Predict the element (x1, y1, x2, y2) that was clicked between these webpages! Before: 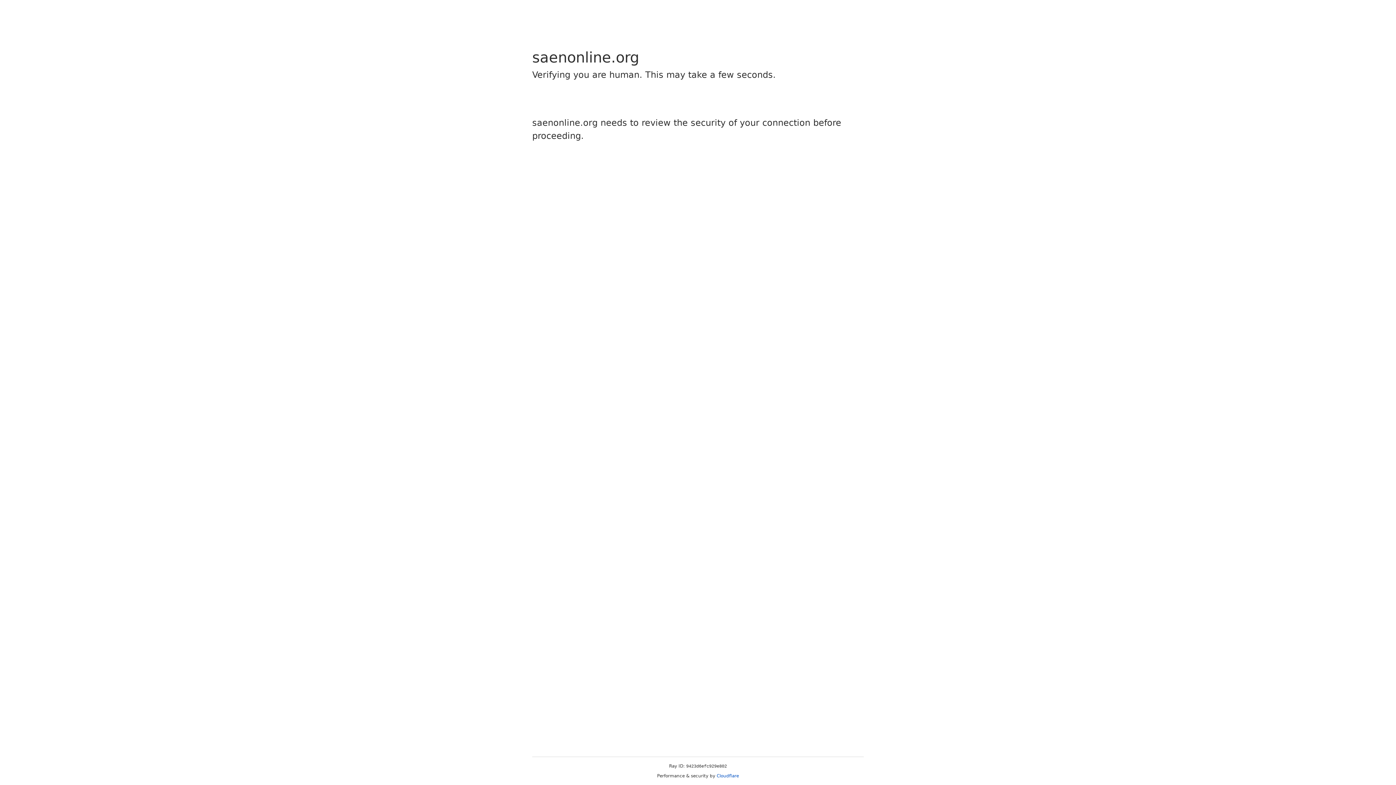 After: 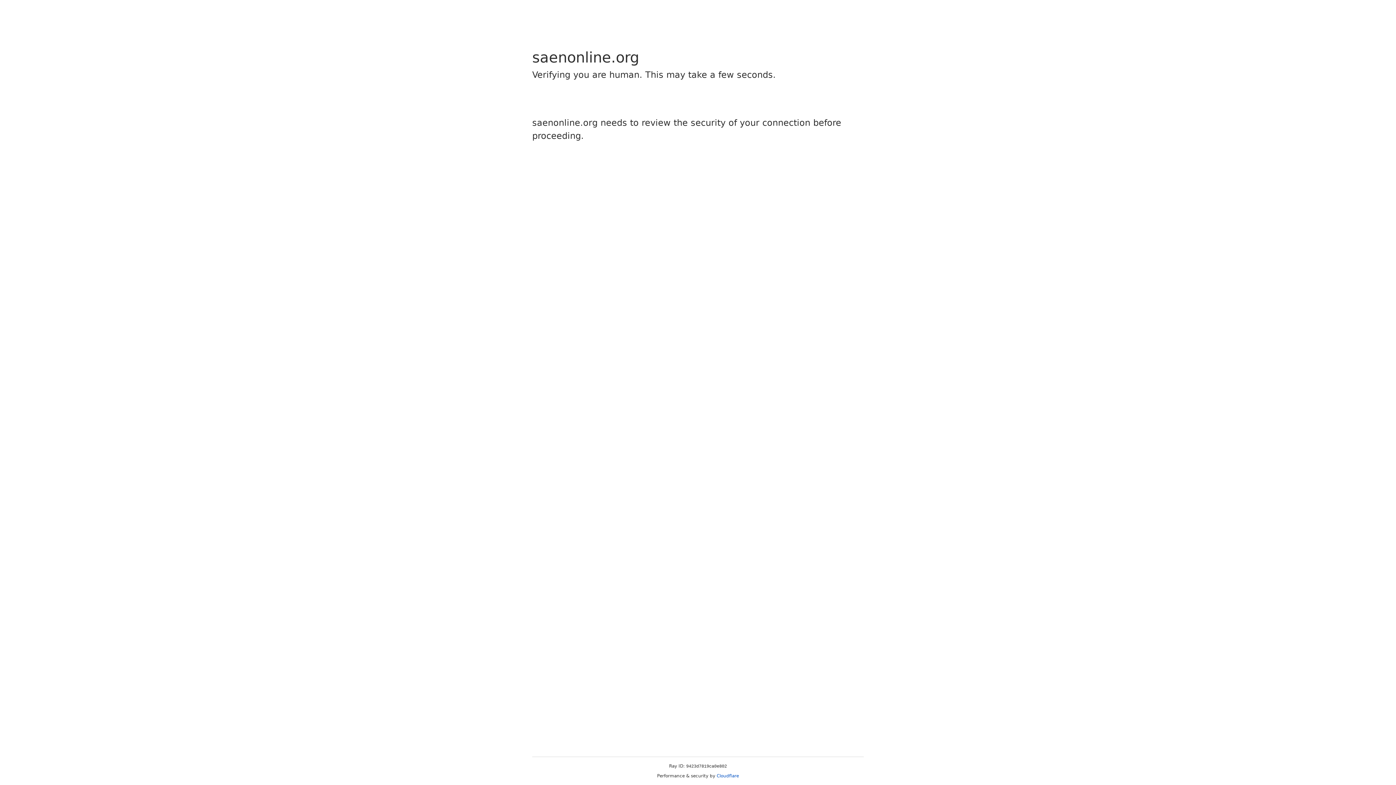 Action: bbox: (716, 773, 739, 778) label: Cloudflare